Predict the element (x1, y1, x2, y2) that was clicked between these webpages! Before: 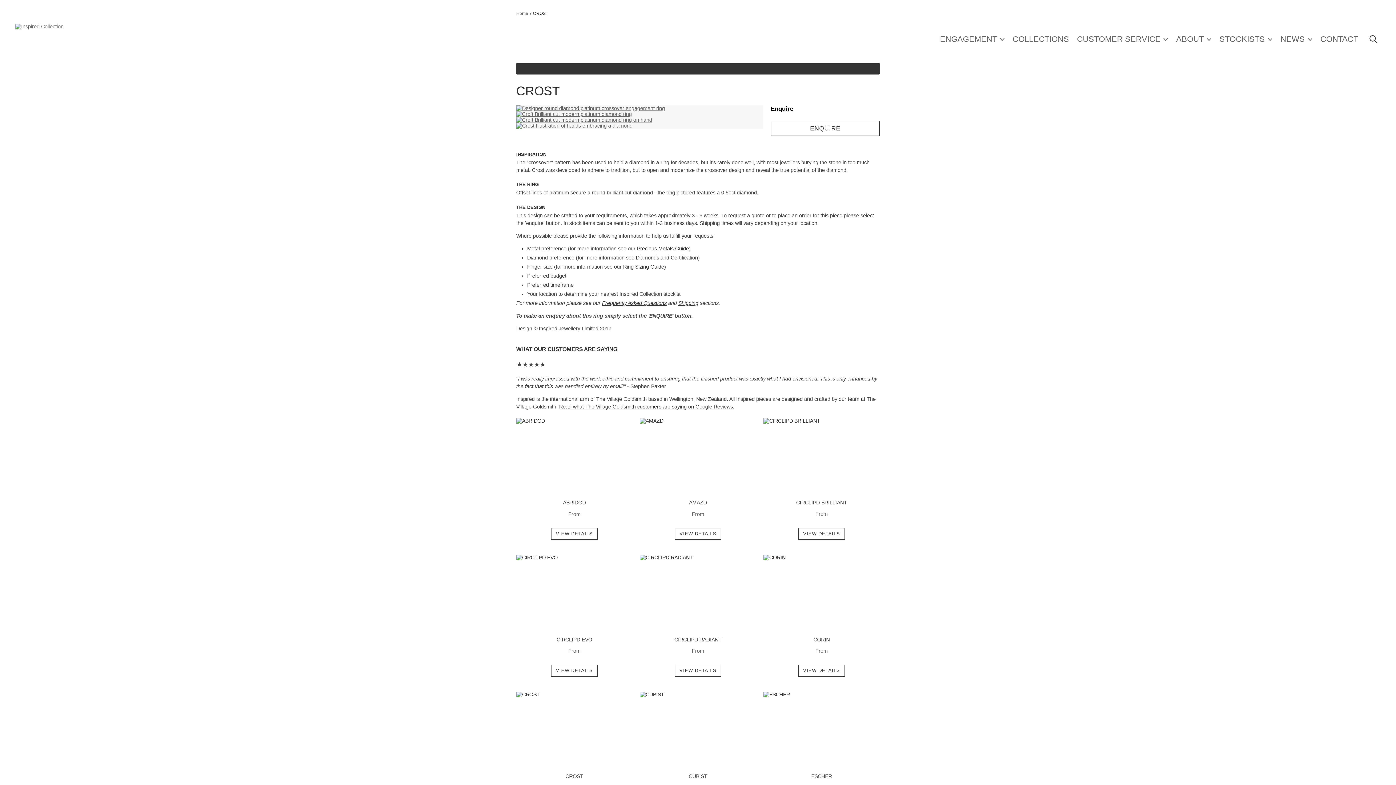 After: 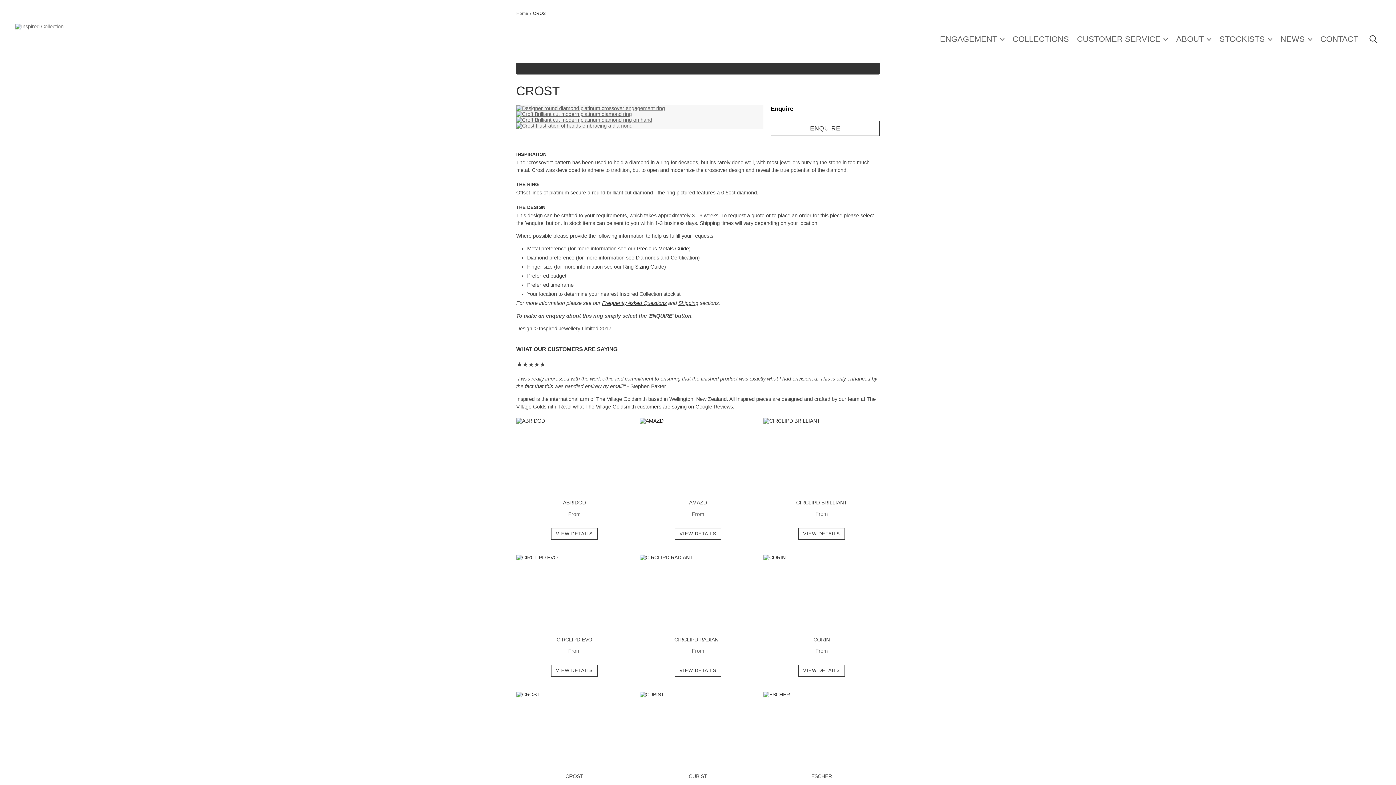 Action: label: Read more about AMAZD bbox: (640, 418, 756, 494)